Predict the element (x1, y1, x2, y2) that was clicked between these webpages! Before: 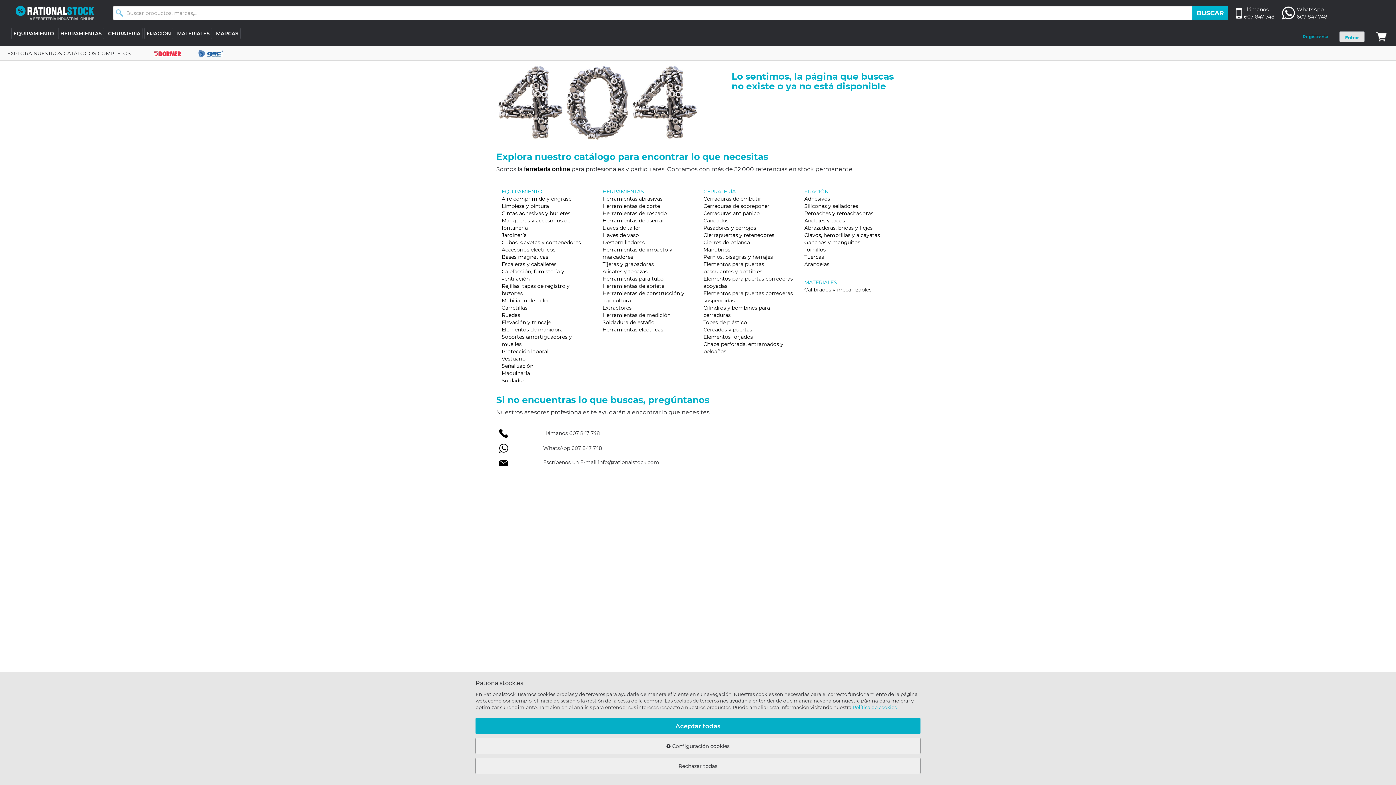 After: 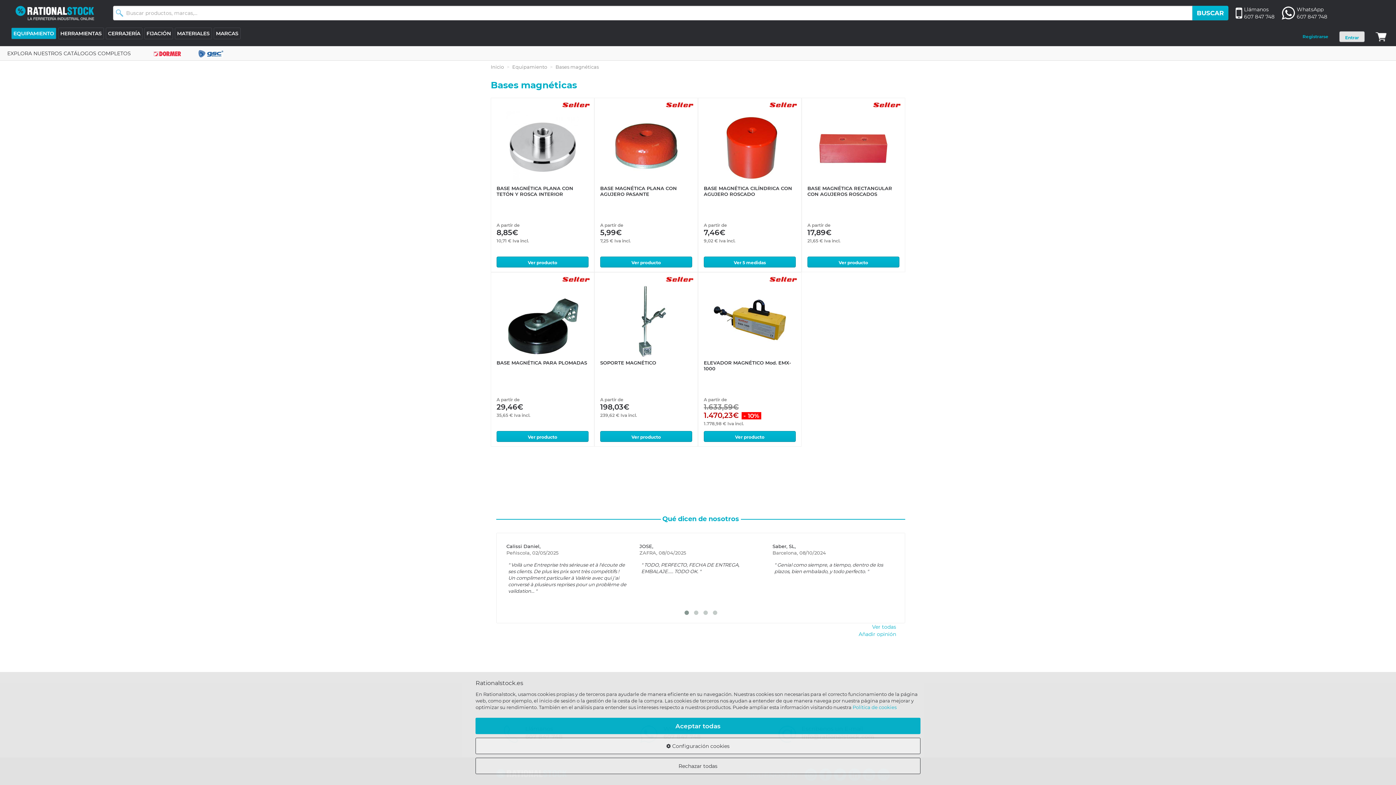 Action: bbox: (501, 253, 548, 260) label: Bases magnéticas